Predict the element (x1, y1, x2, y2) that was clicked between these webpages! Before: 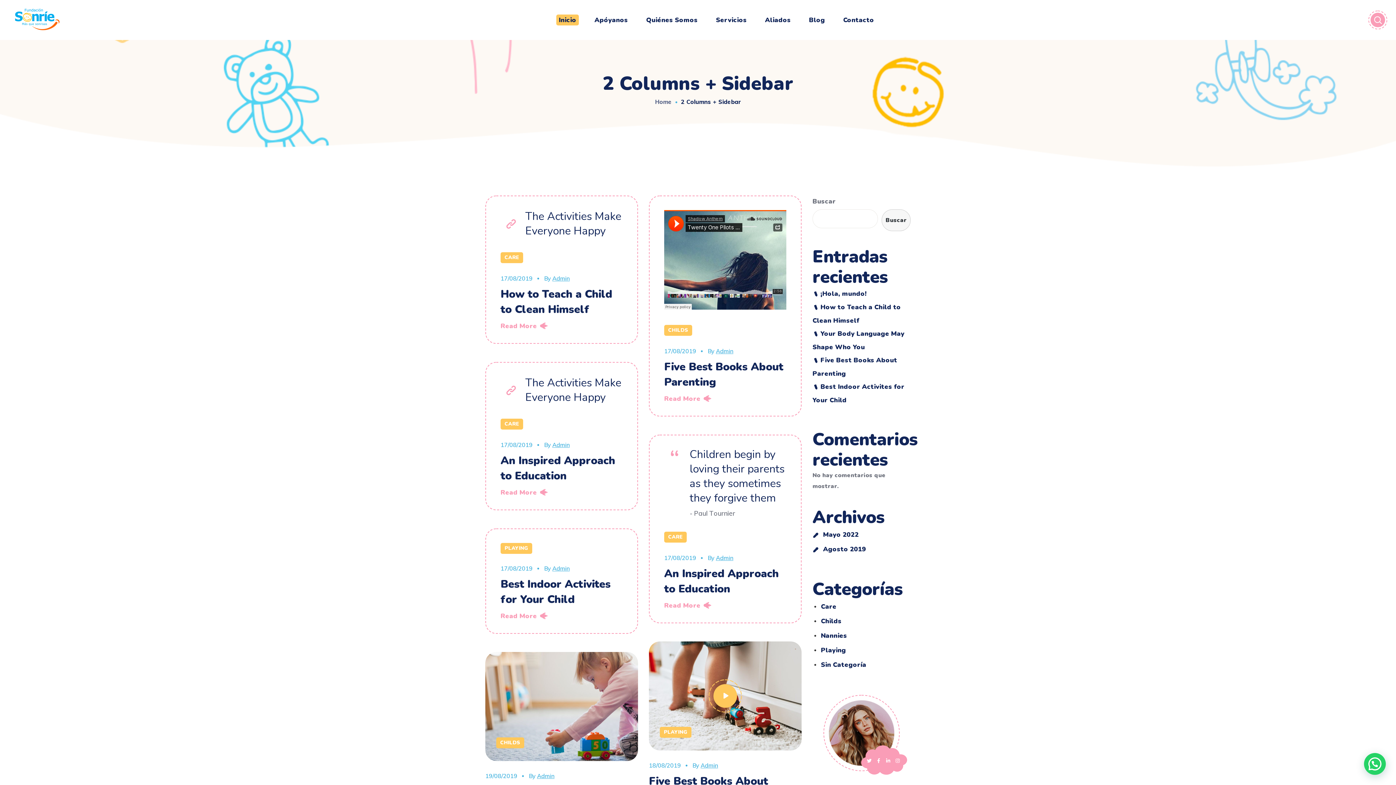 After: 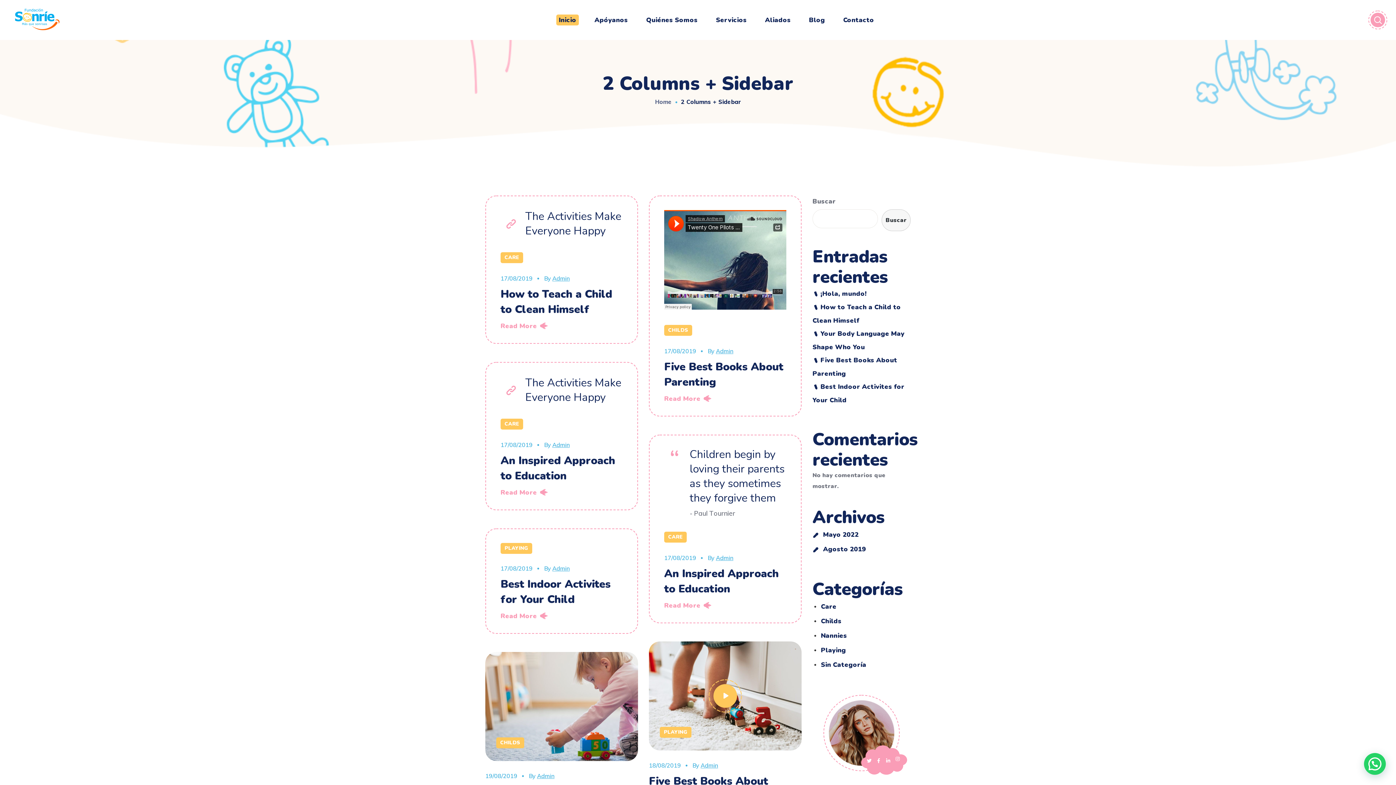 Action: bbox: (894, 758, 900, 764)